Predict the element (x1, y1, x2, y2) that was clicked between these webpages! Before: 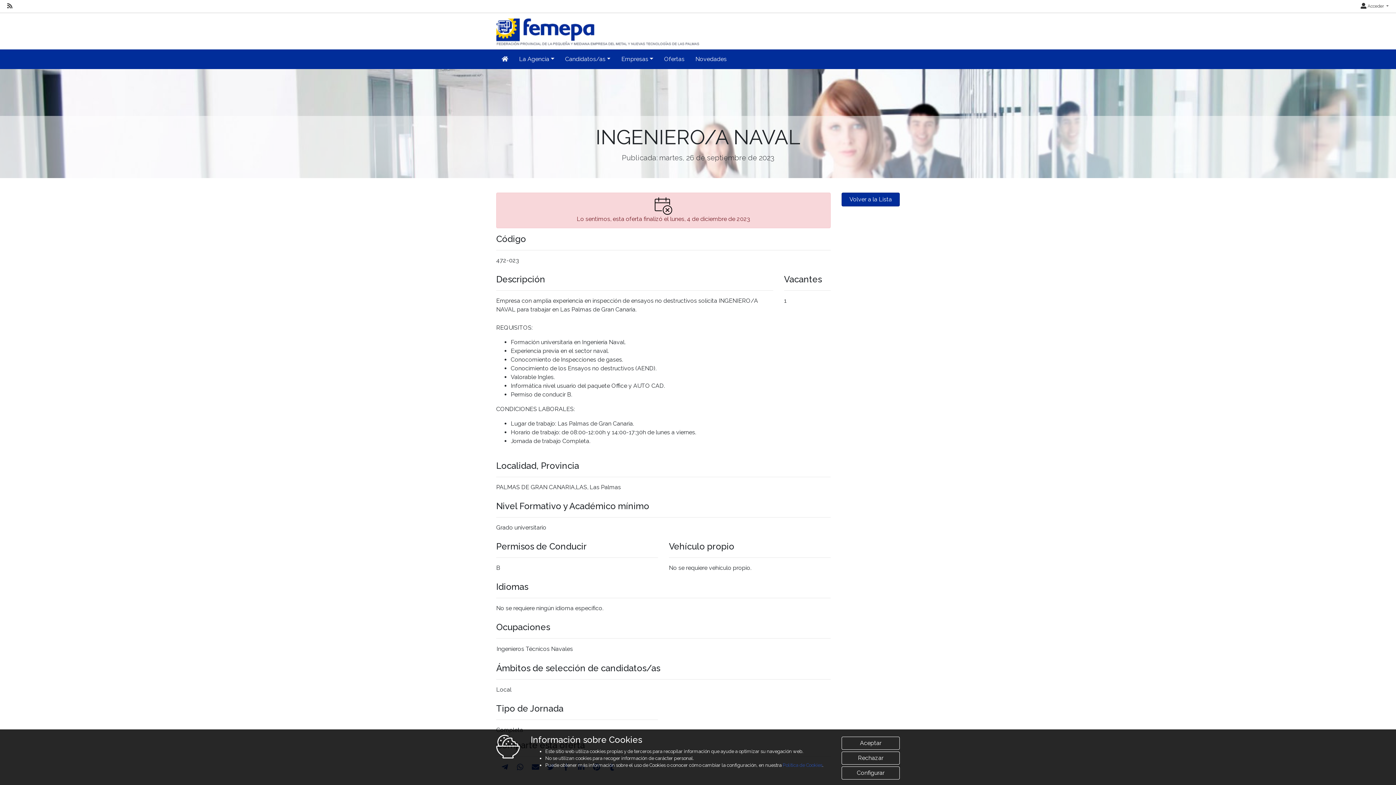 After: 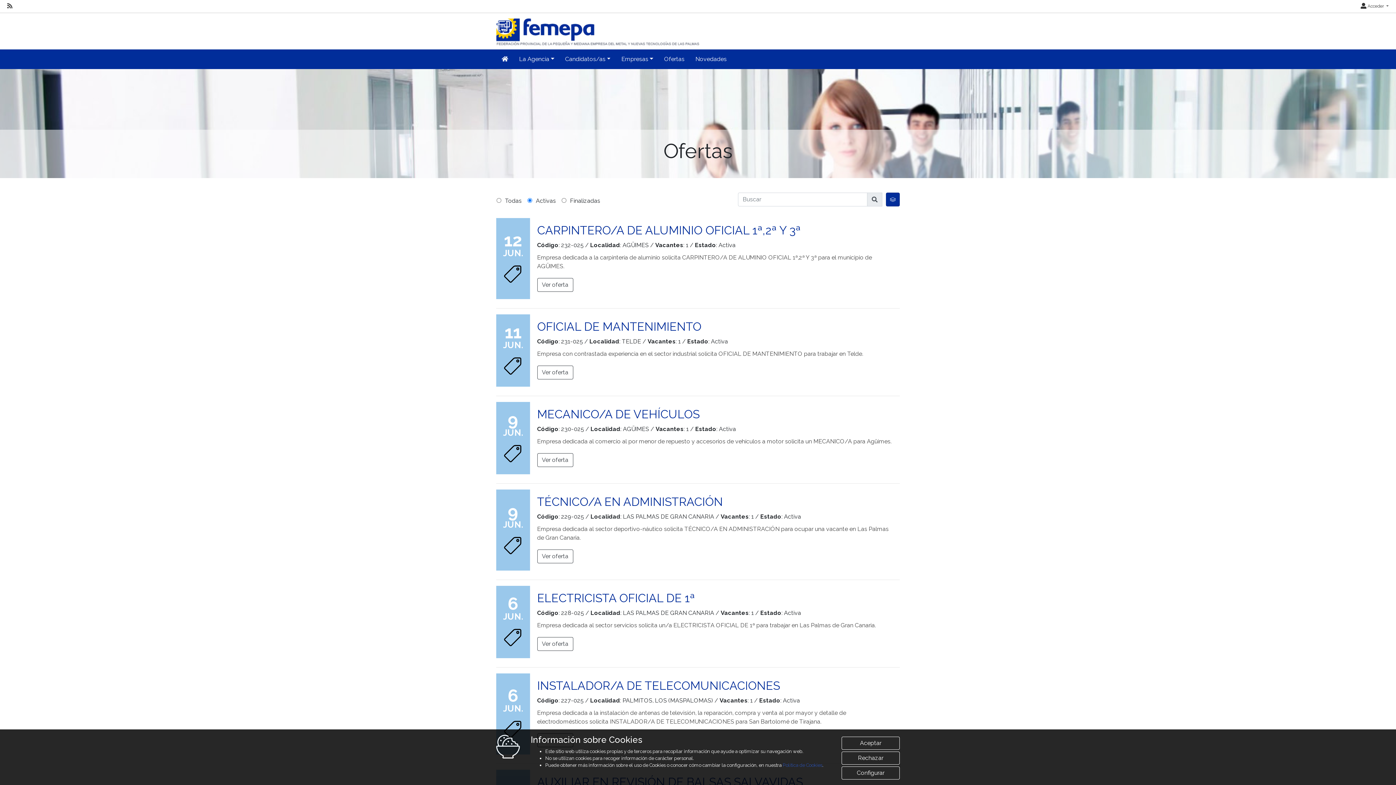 Action: bbox: (841, 192, 900, 206) label: Volver a la Lista